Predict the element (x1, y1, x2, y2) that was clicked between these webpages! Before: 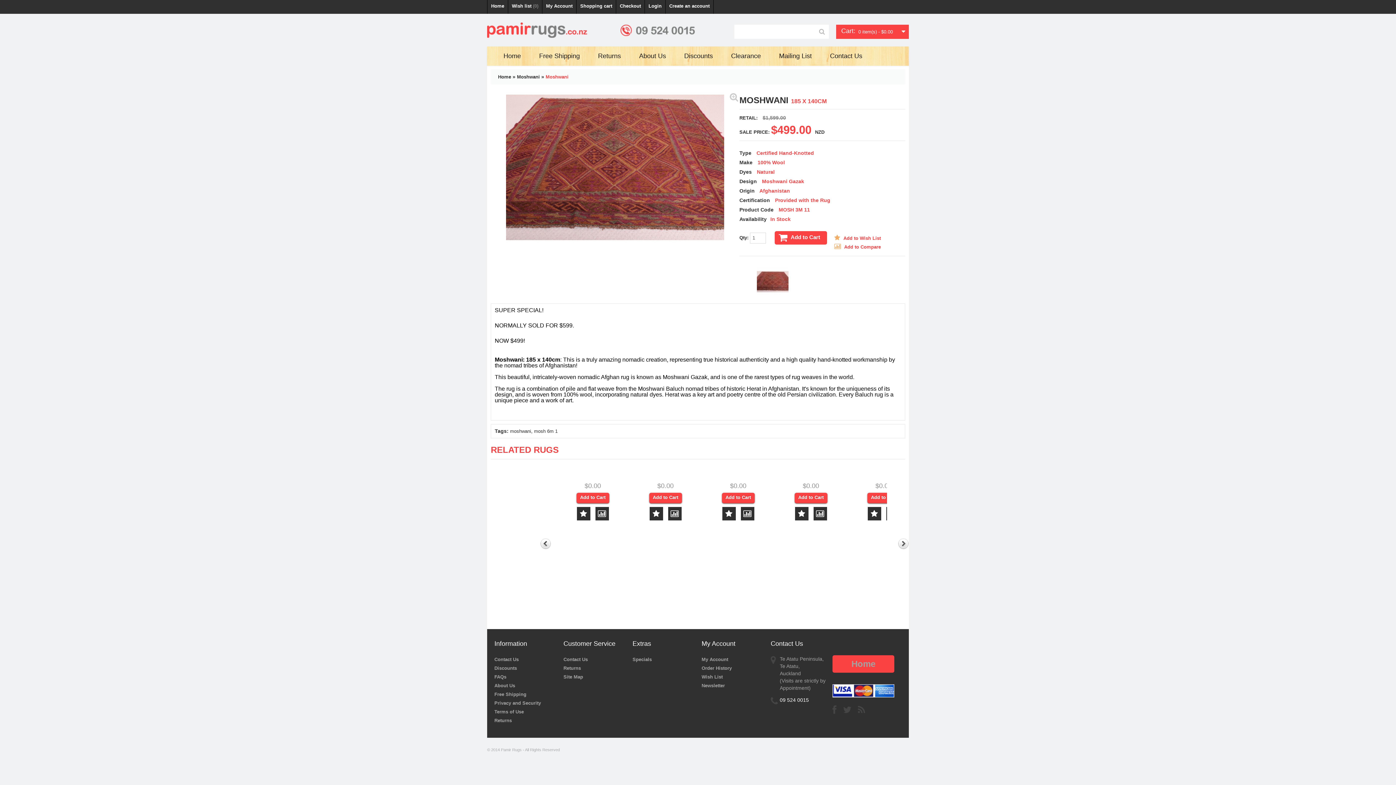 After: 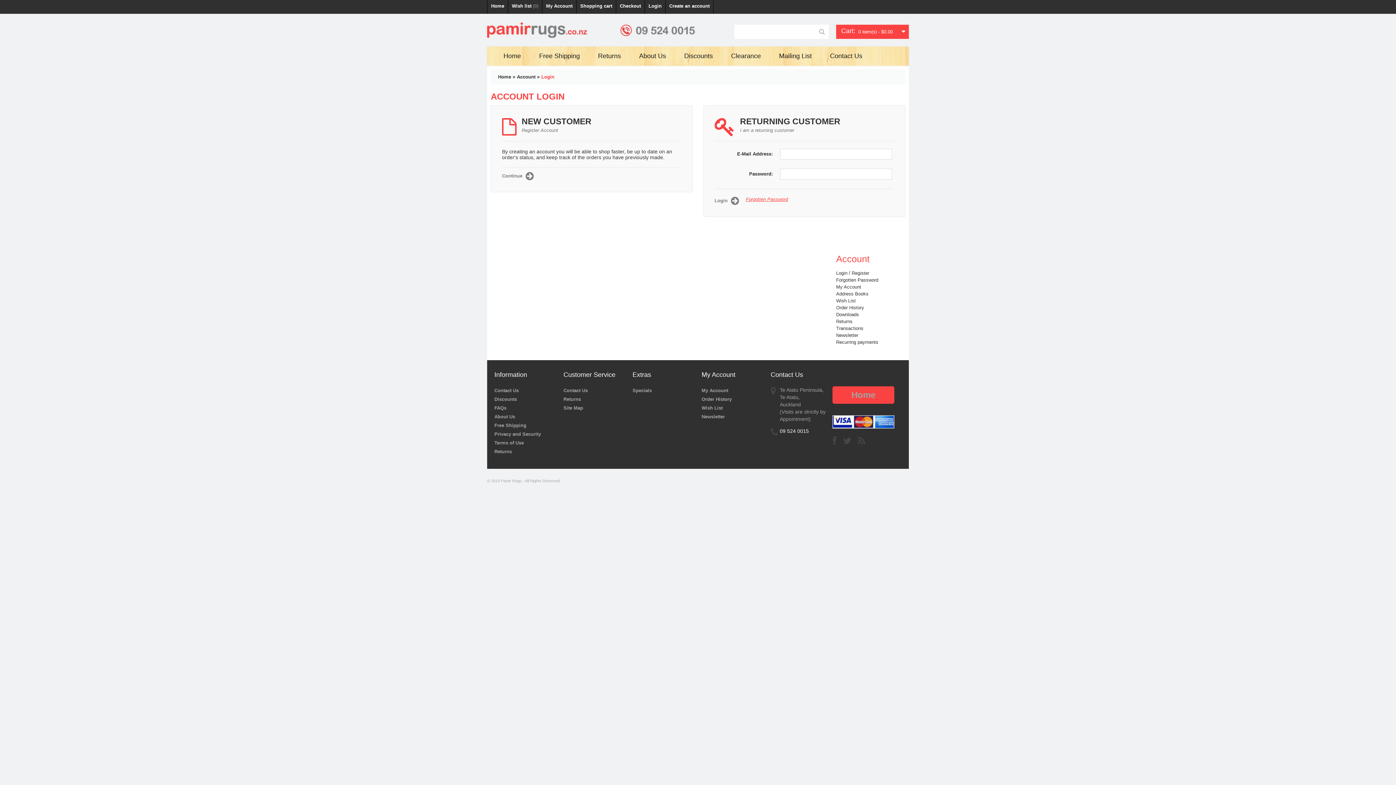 Action: label: Order History bbox: (701, 665, 732, 671)